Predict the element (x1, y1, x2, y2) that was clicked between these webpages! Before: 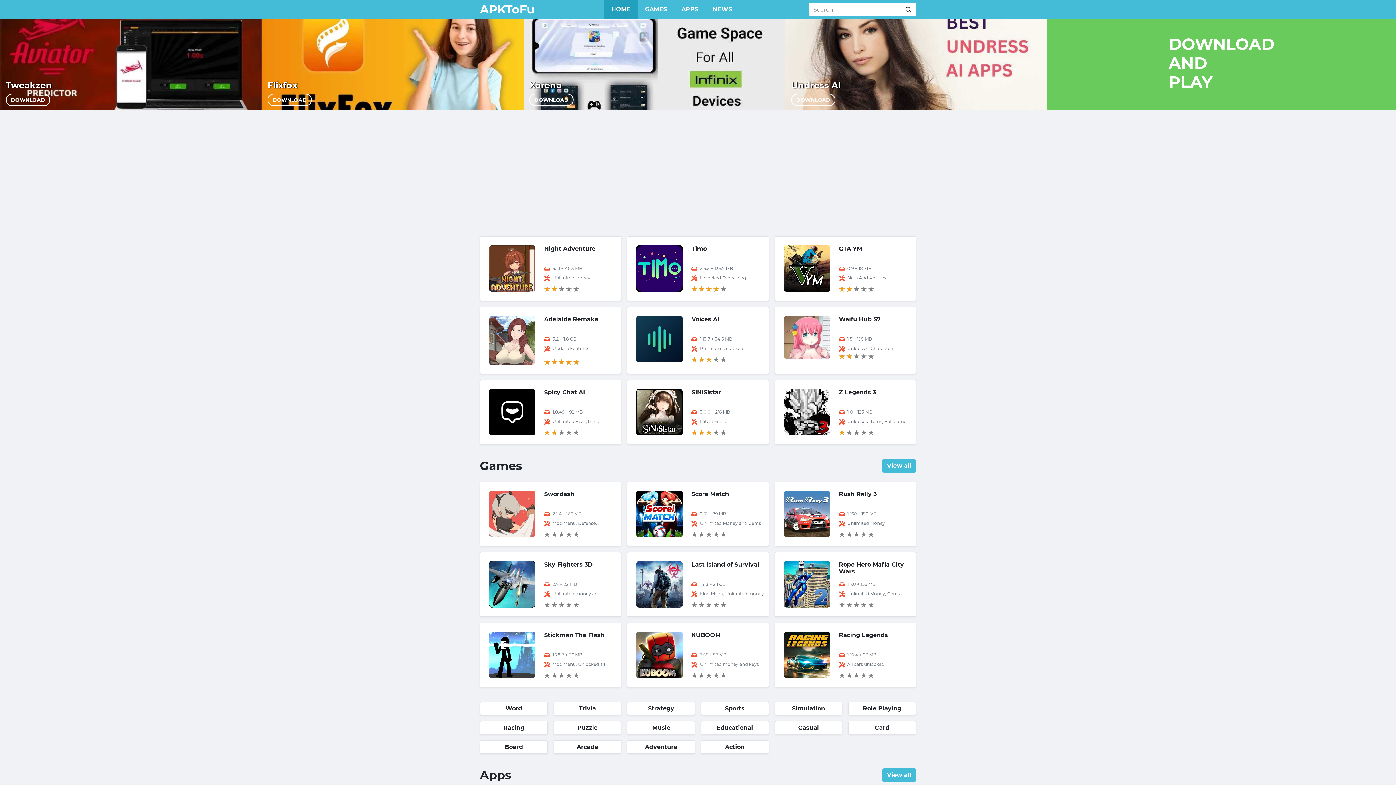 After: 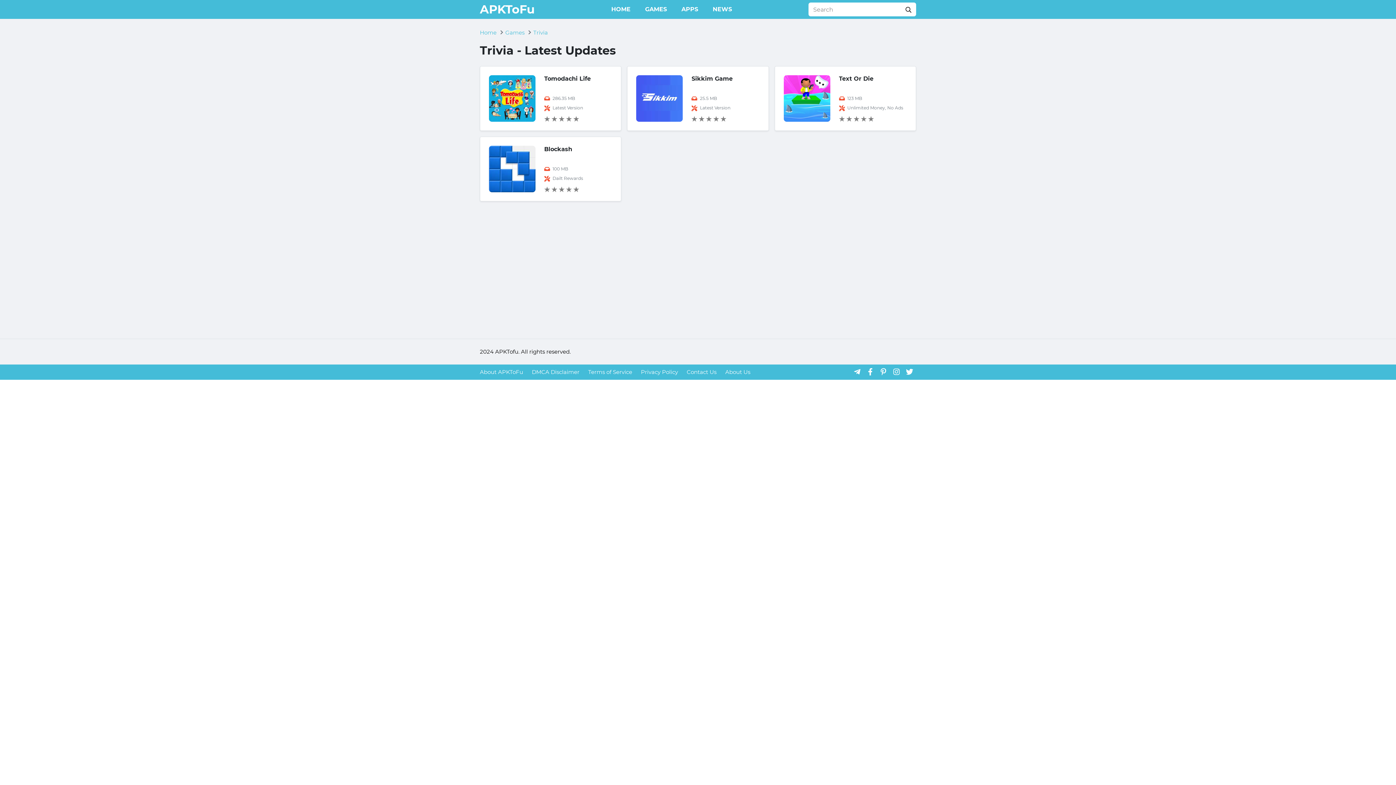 Action: label: Trivia bbox: (553, 702, 621, 715)